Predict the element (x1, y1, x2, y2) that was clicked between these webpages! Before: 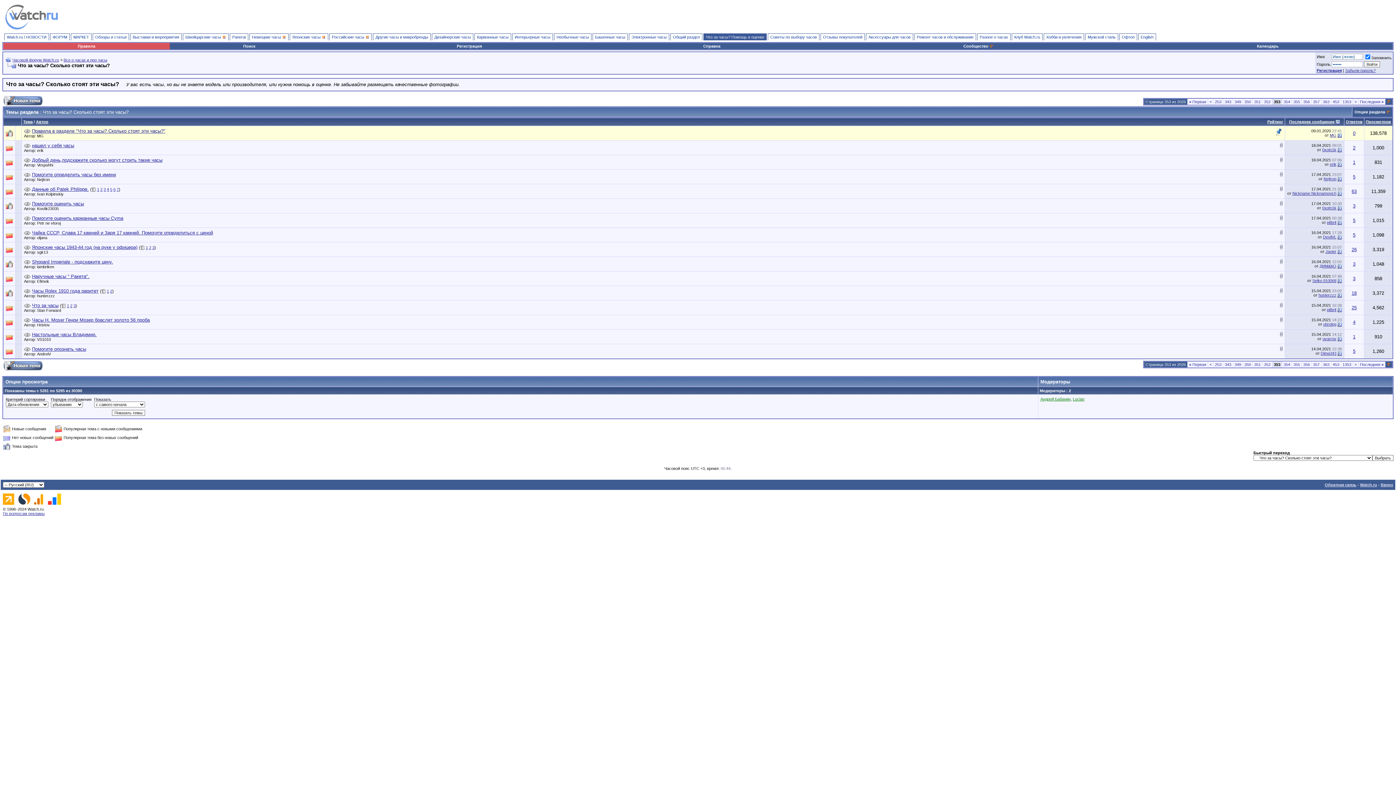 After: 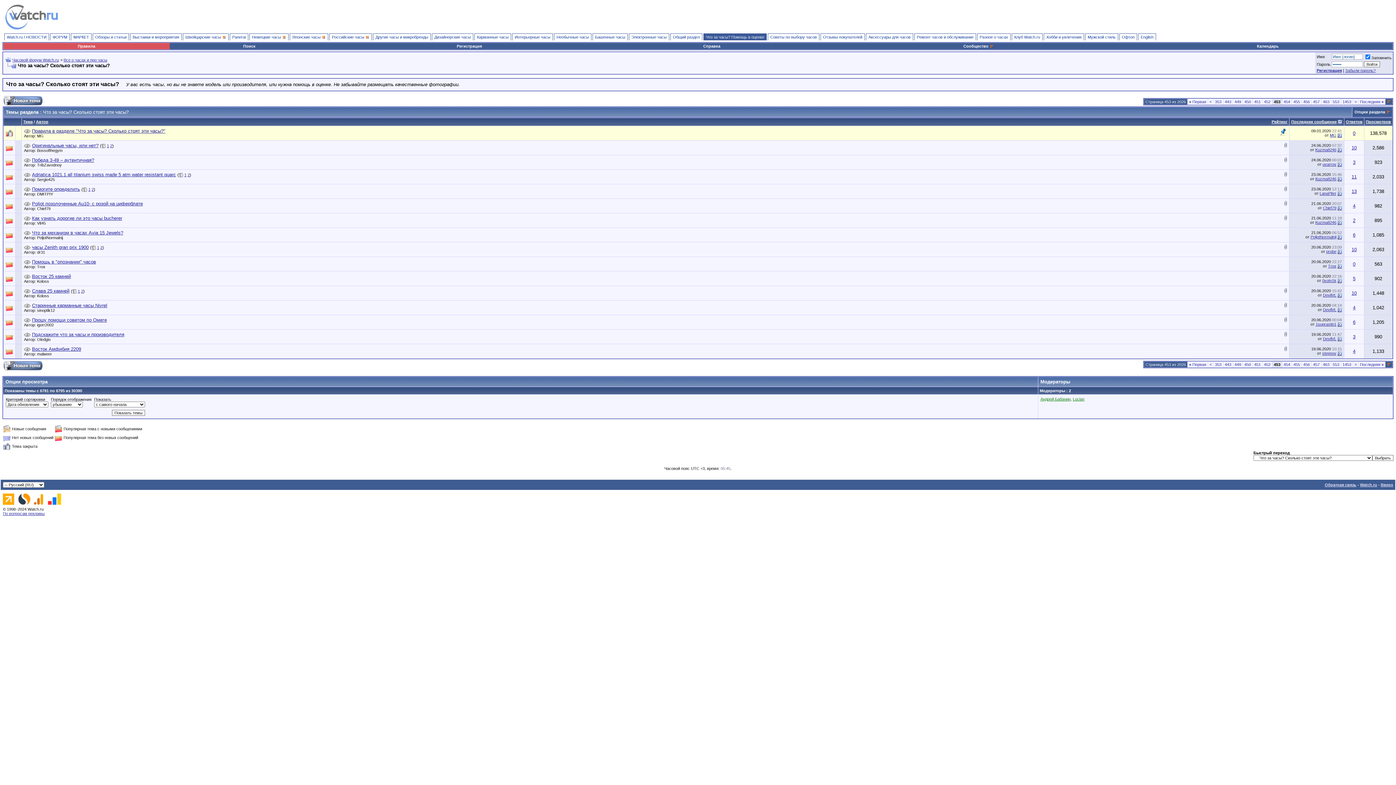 Action: label: 453 bbox: (1333, 99, 1339, 104)